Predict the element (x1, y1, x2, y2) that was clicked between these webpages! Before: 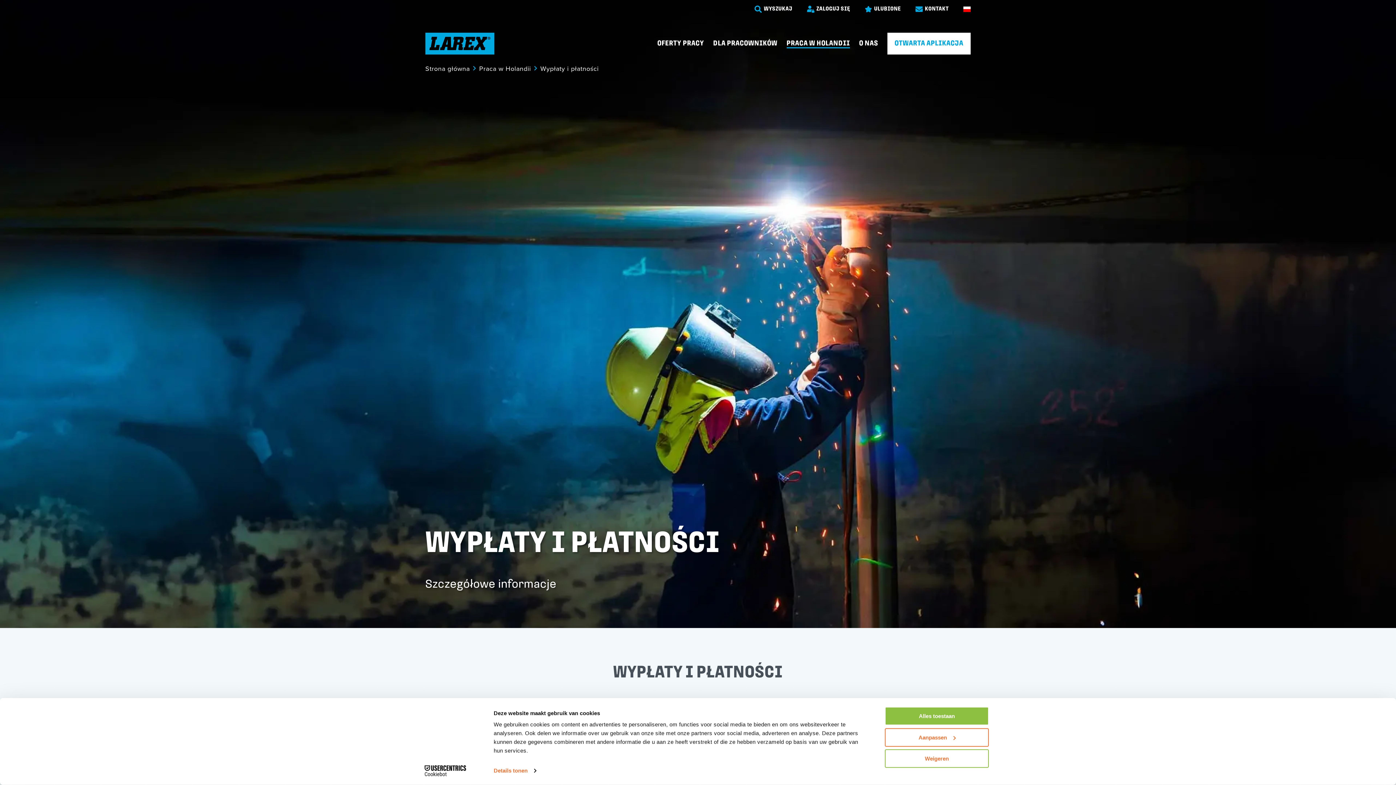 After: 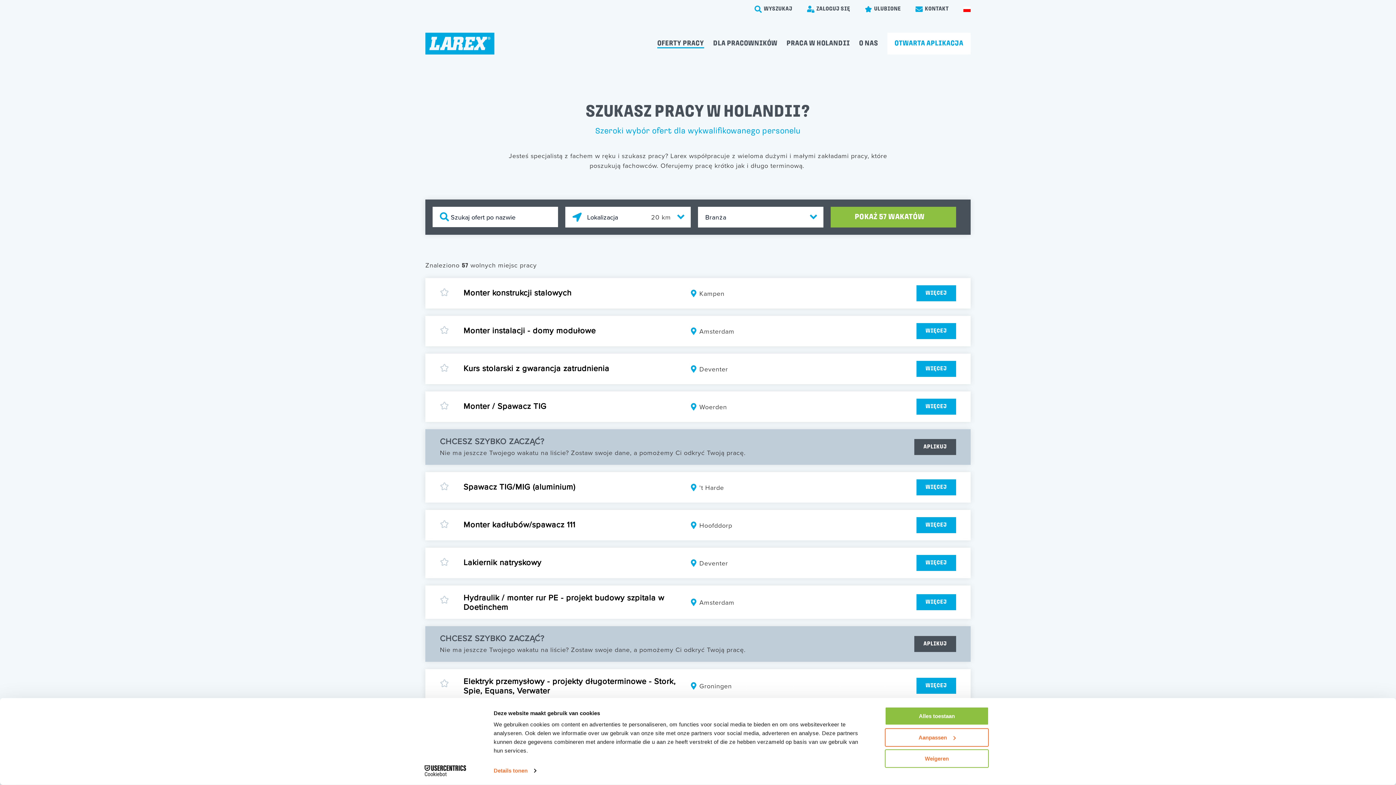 Action: label: OFERTY PRACY bbox: (657, 40, 704, 48)